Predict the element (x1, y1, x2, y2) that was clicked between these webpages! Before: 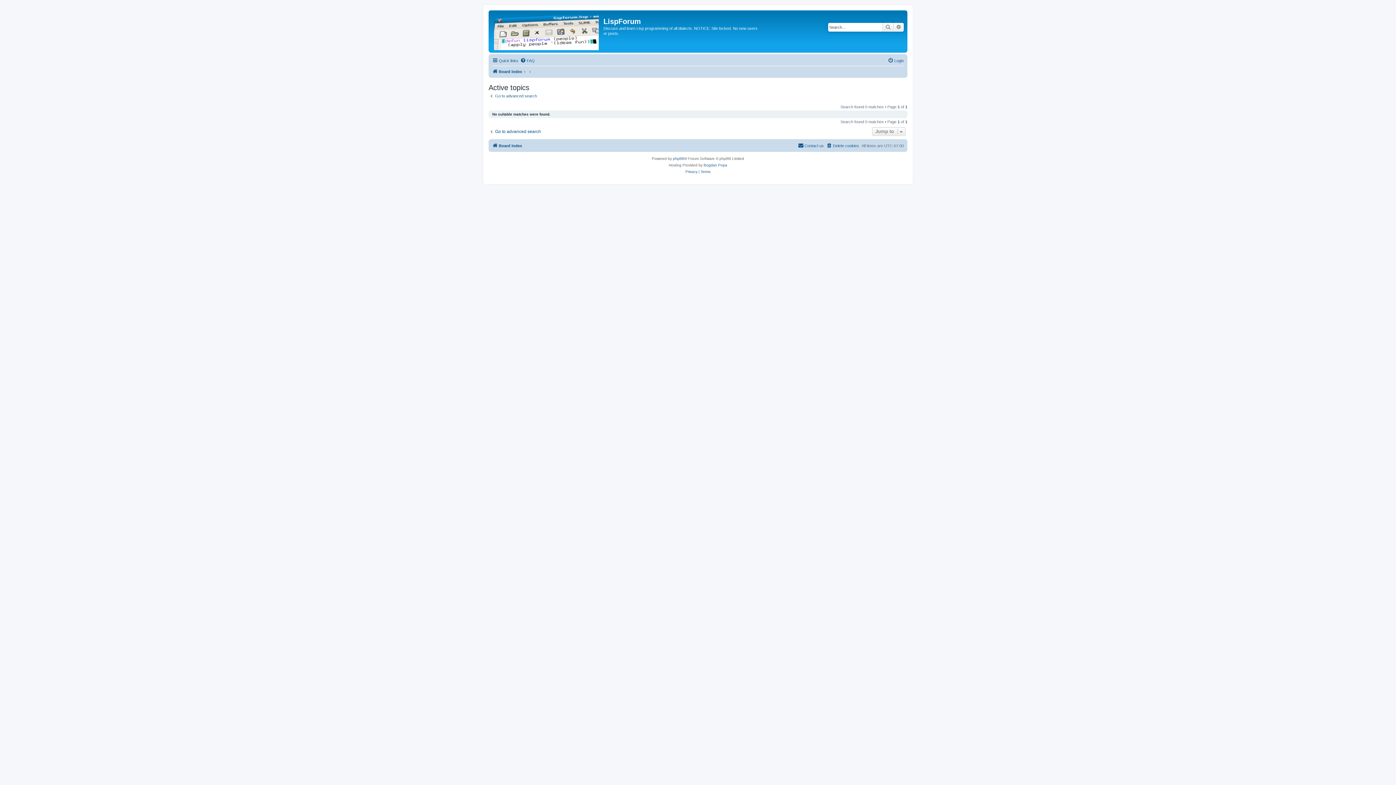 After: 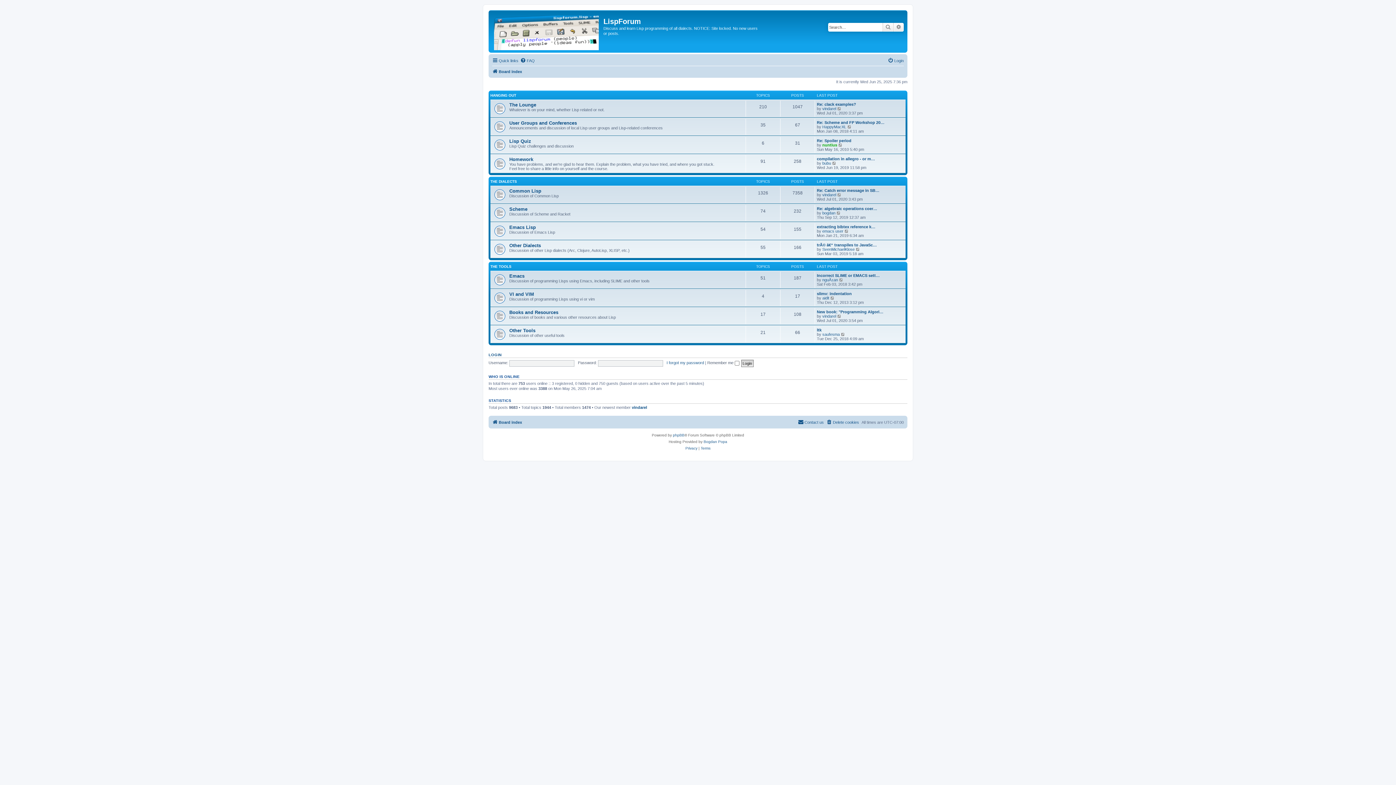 Action: bbox: (492, 141, 522, 150) label: Board index